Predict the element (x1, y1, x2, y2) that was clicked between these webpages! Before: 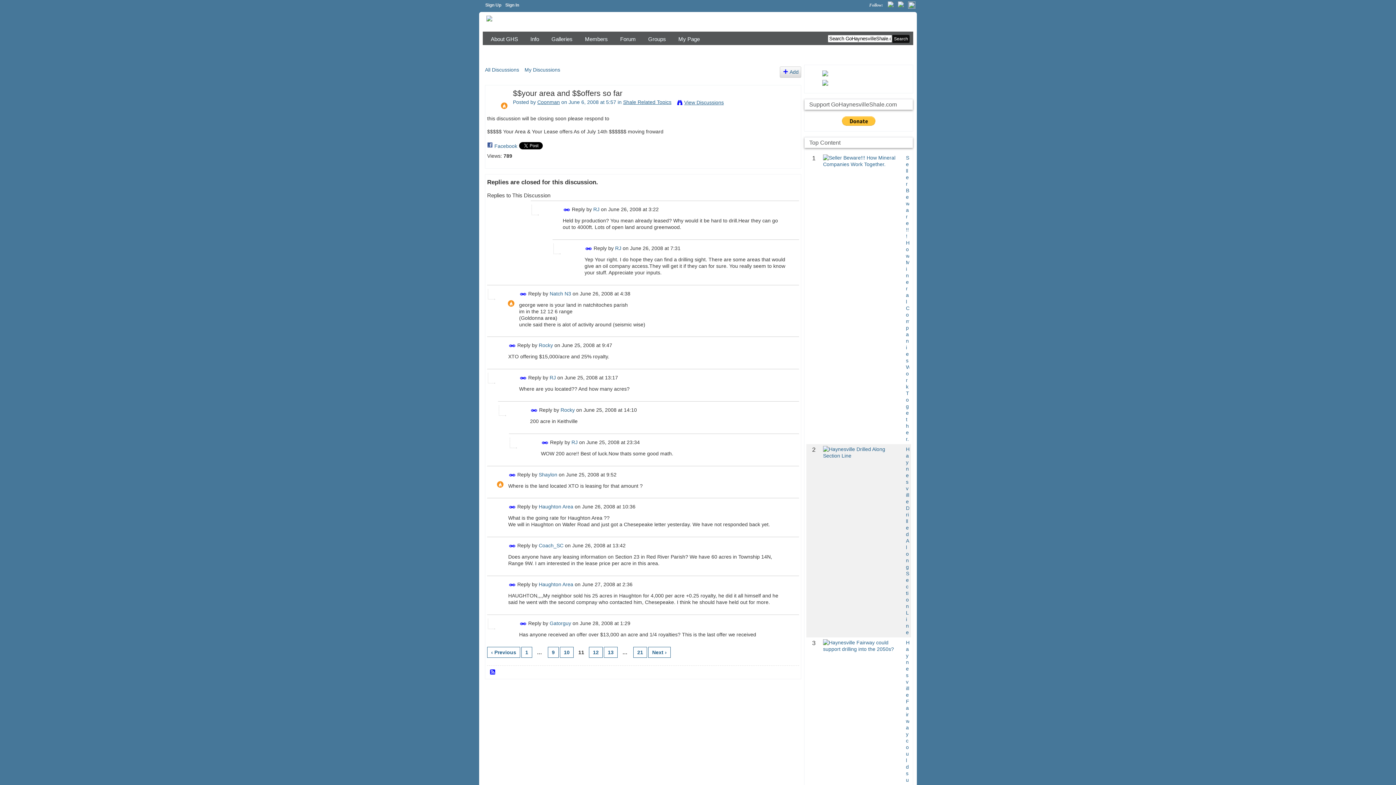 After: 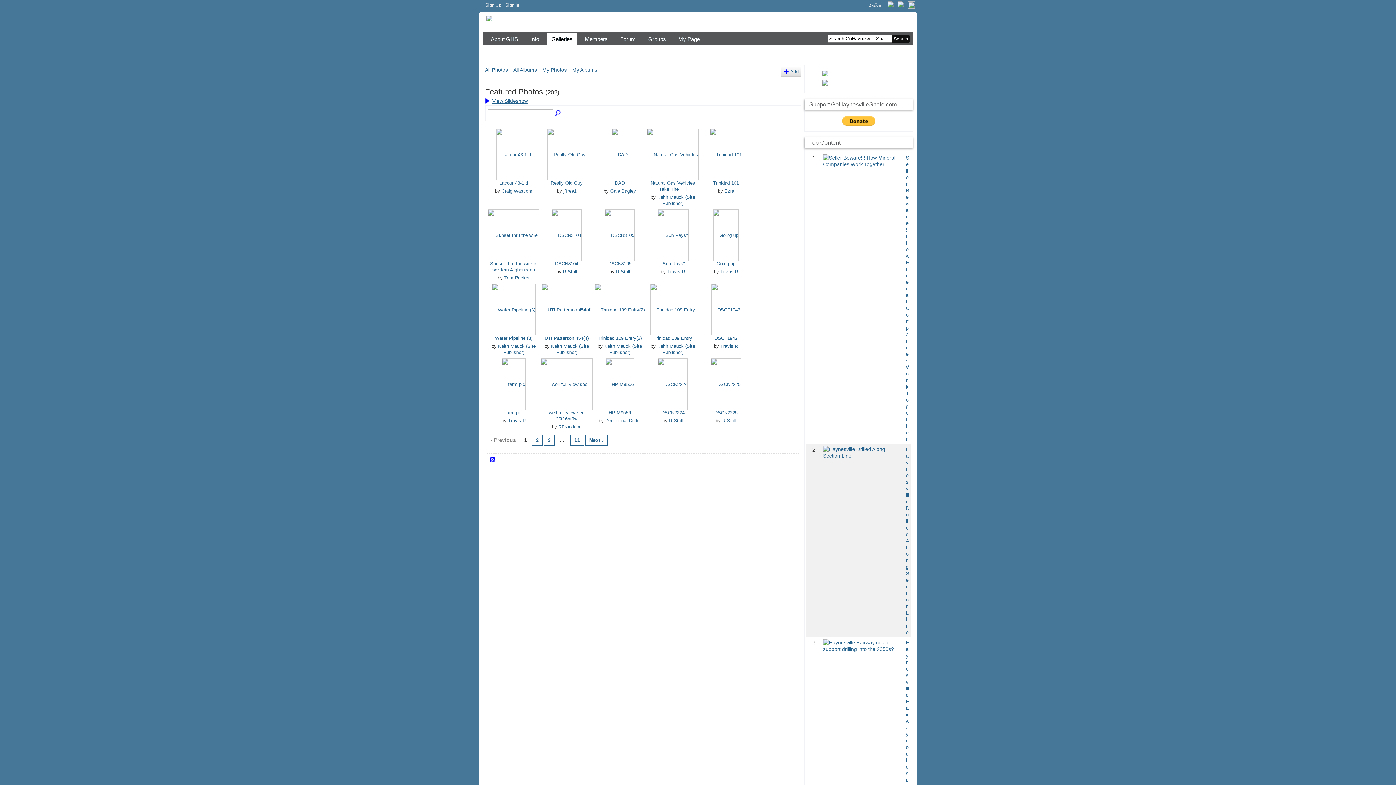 Action: bbox: (547, 33, 577, 44) label: Galleries